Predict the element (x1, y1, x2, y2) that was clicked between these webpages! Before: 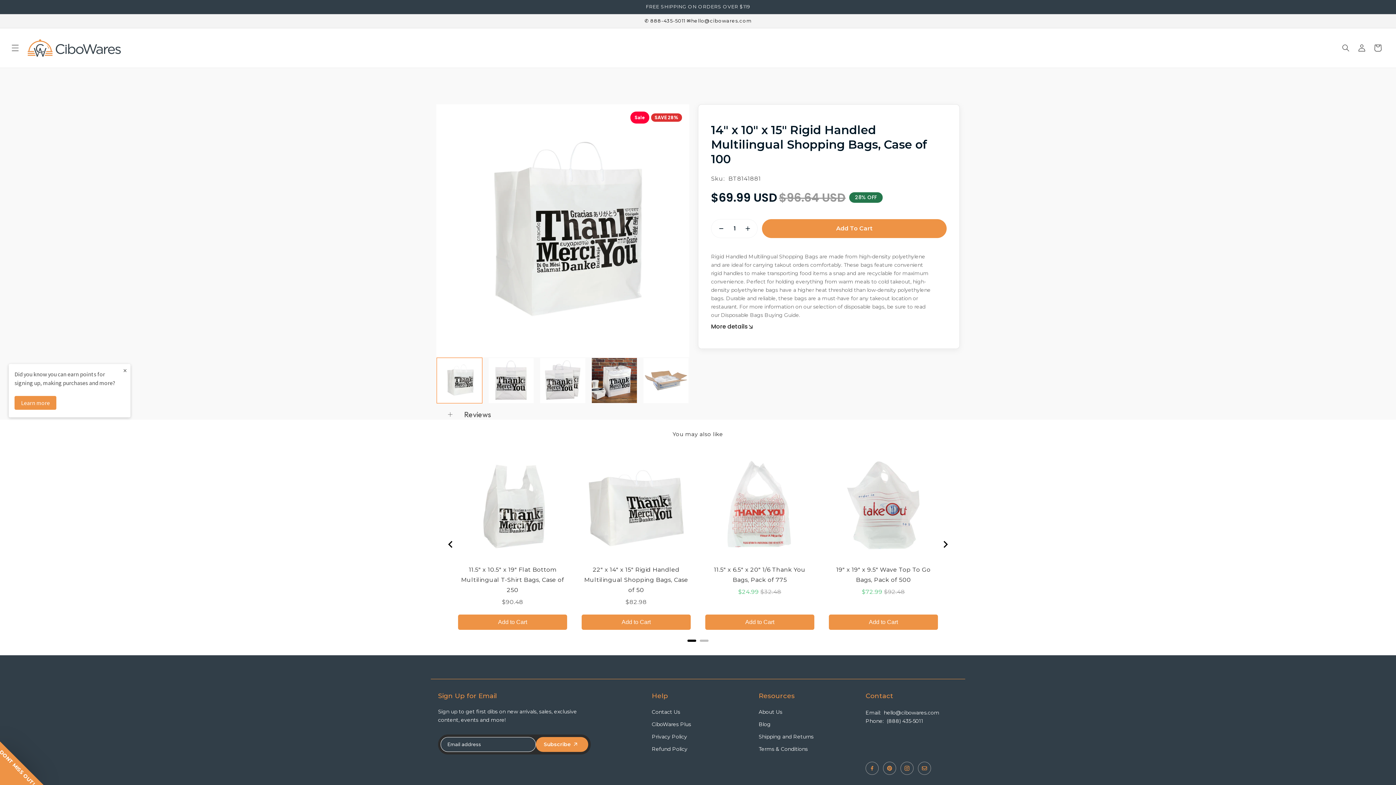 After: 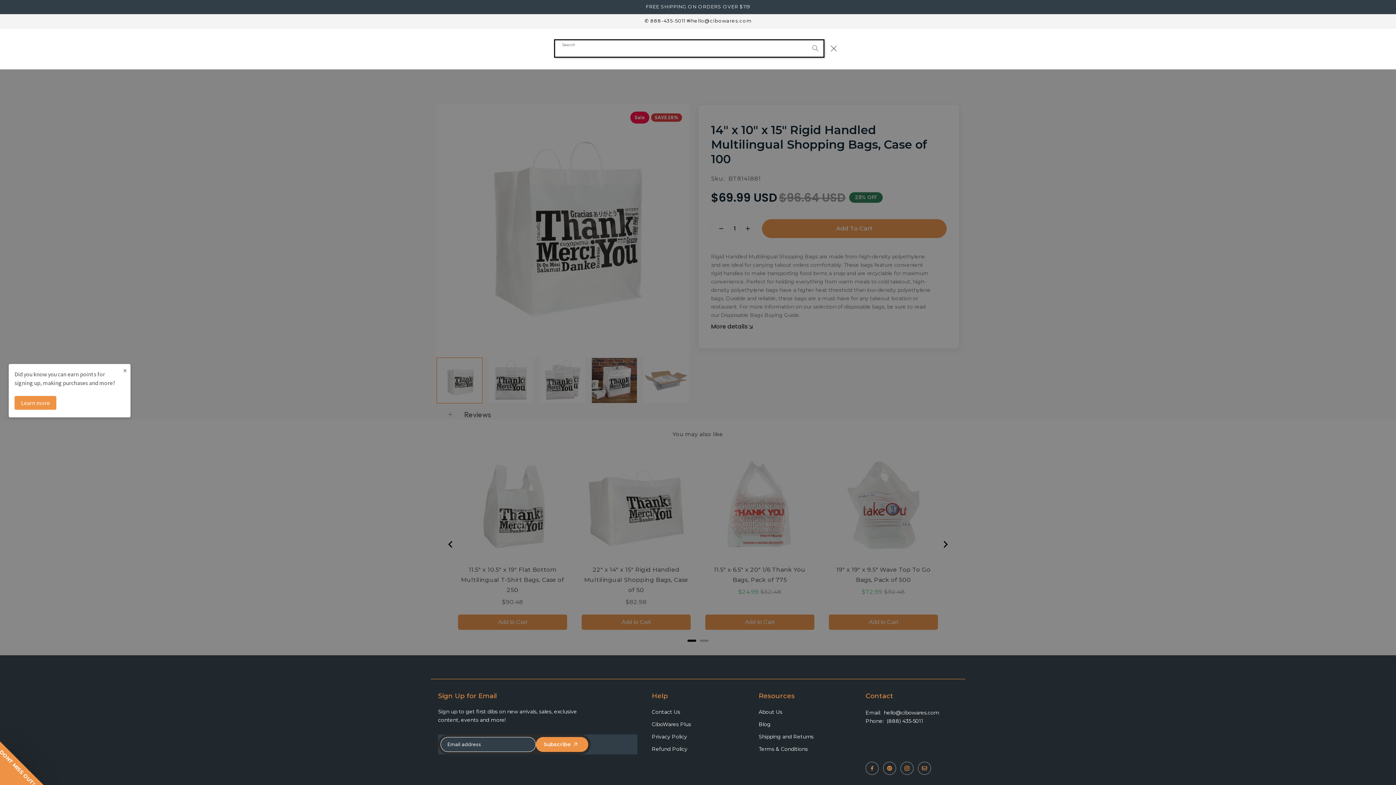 Action: bbox: (1338, 232, 1354, 248) label: Search